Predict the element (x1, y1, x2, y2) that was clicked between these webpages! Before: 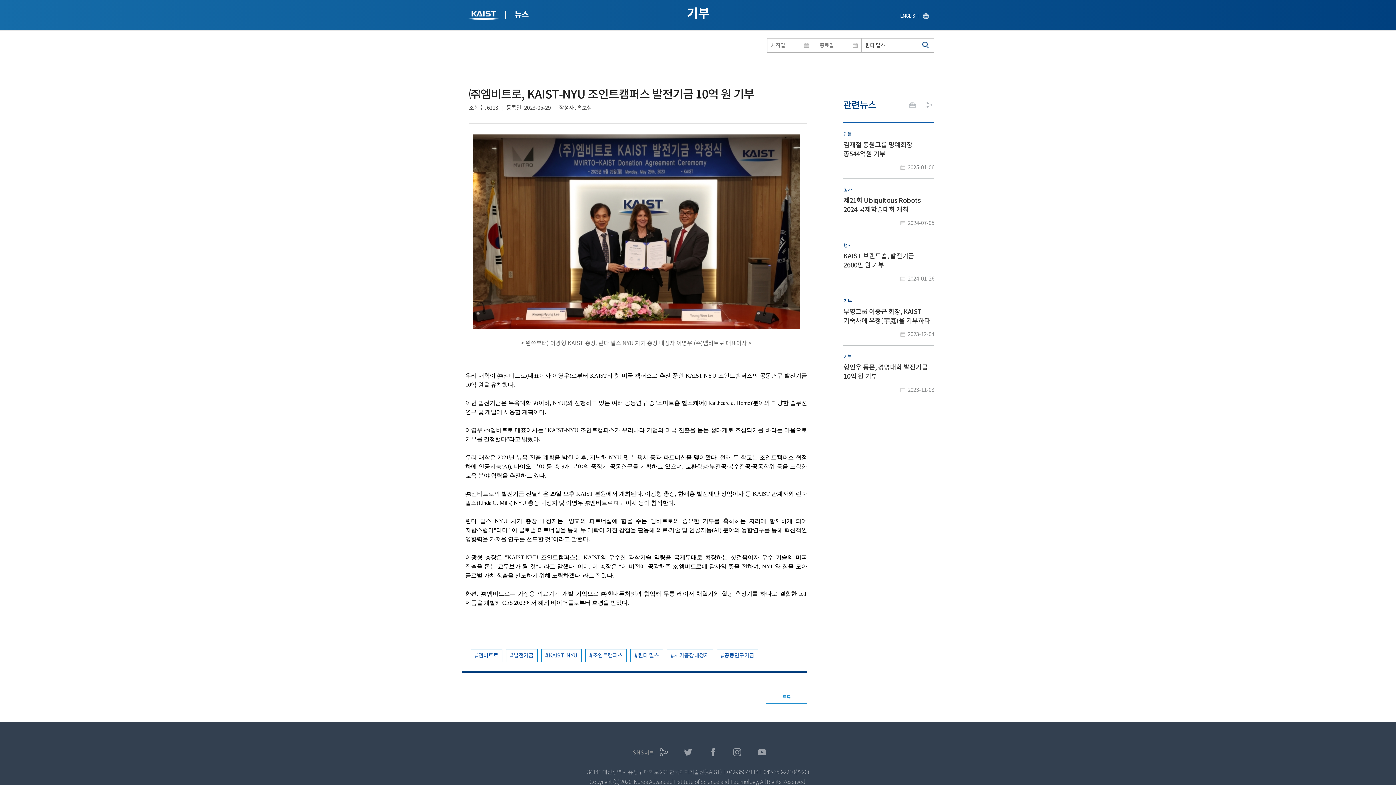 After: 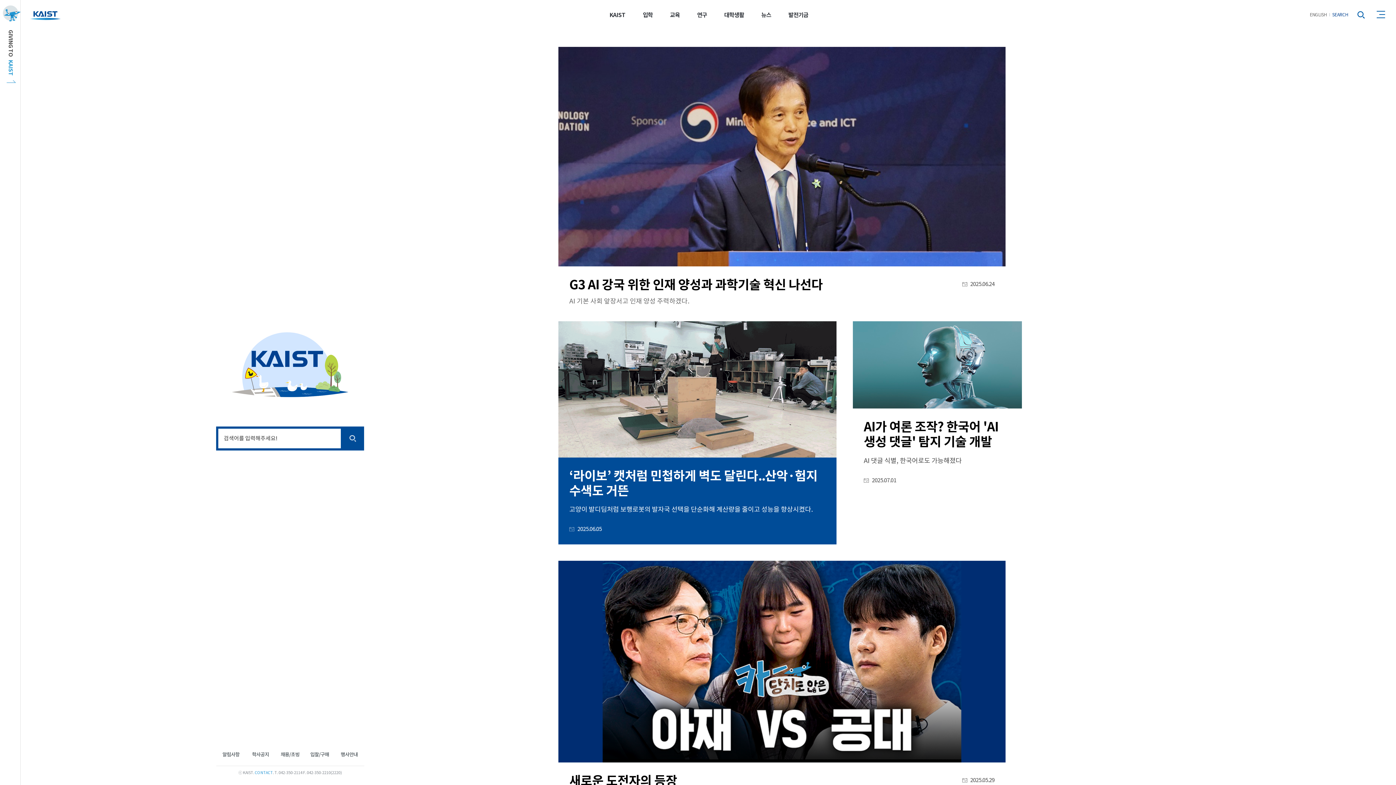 Action: bbox: (843, 178, 934, 234) label: 행사
제21회 Ubiquitous Robots 2024 국제학술대회 개최
2024-07-05